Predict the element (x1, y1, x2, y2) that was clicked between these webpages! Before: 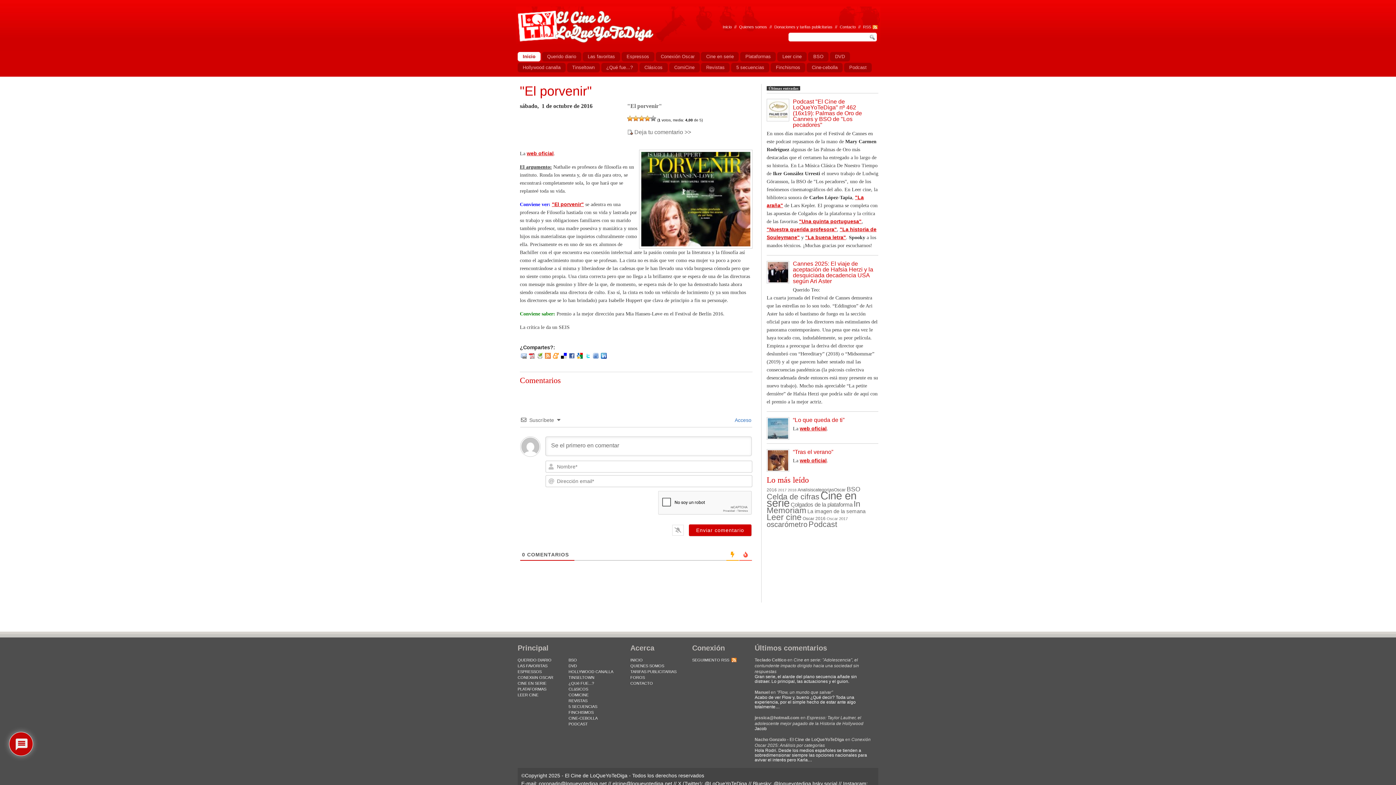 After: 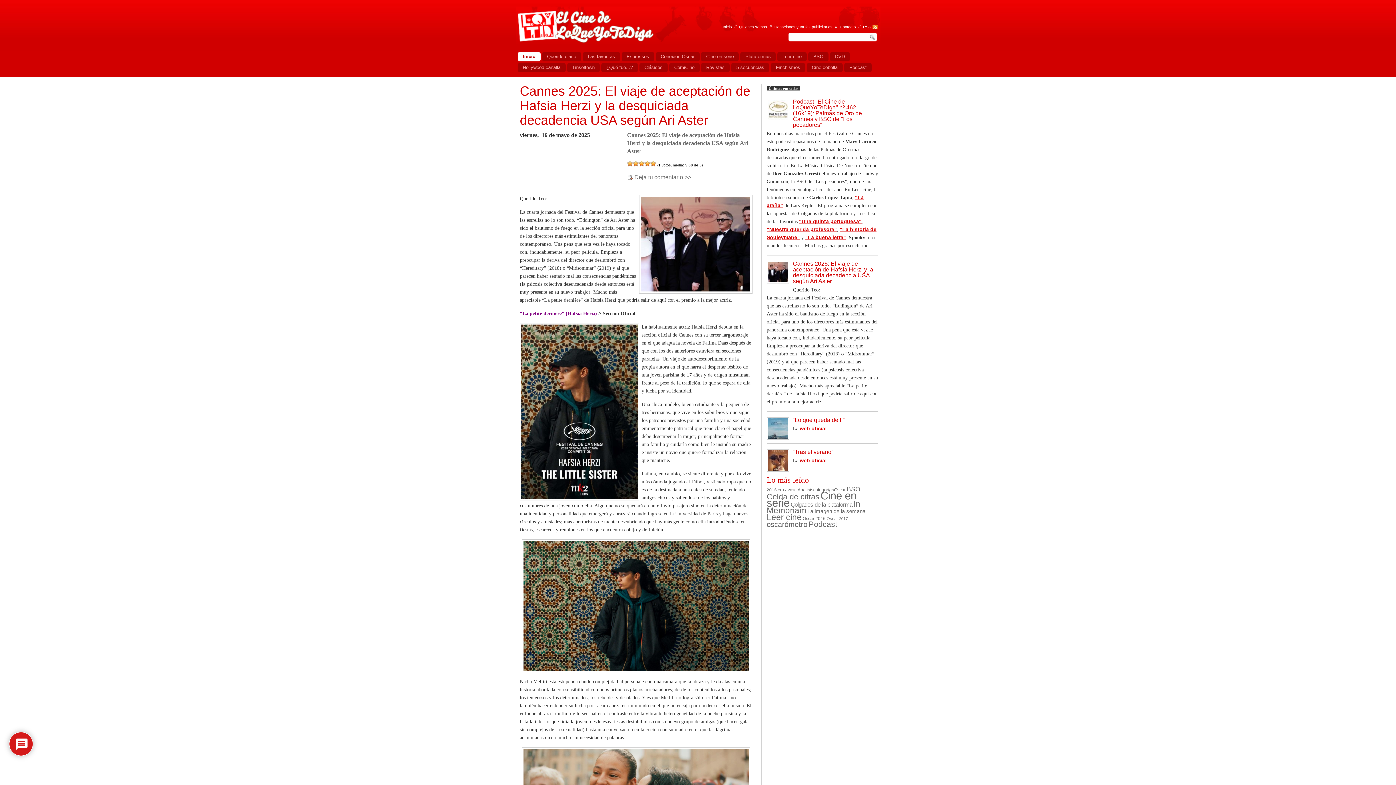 Action: label: Cannes 2025: El viaje de aceptación de Hafsia Herzi y la desquiciada decadencia USA según Ari Aster bbox: (793, 260, 873, 284)